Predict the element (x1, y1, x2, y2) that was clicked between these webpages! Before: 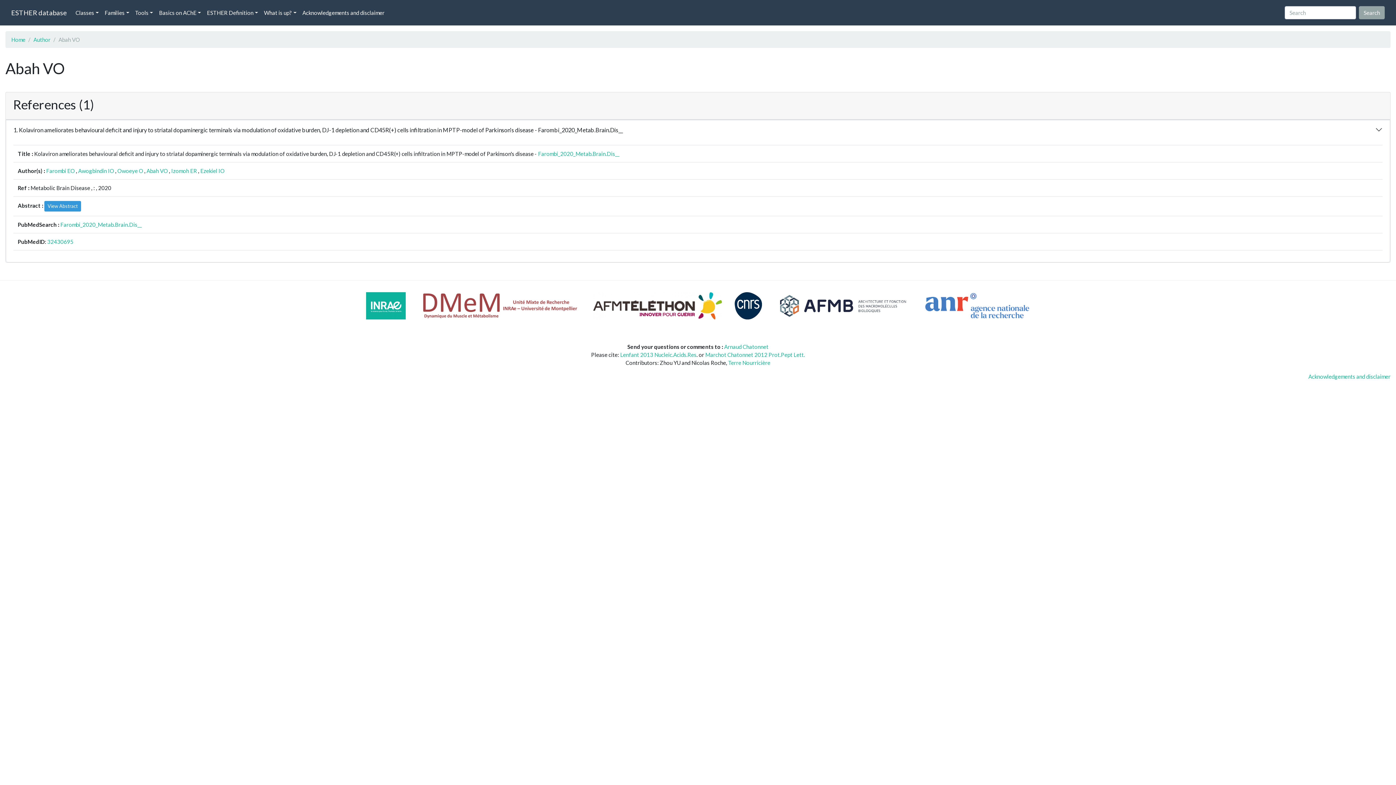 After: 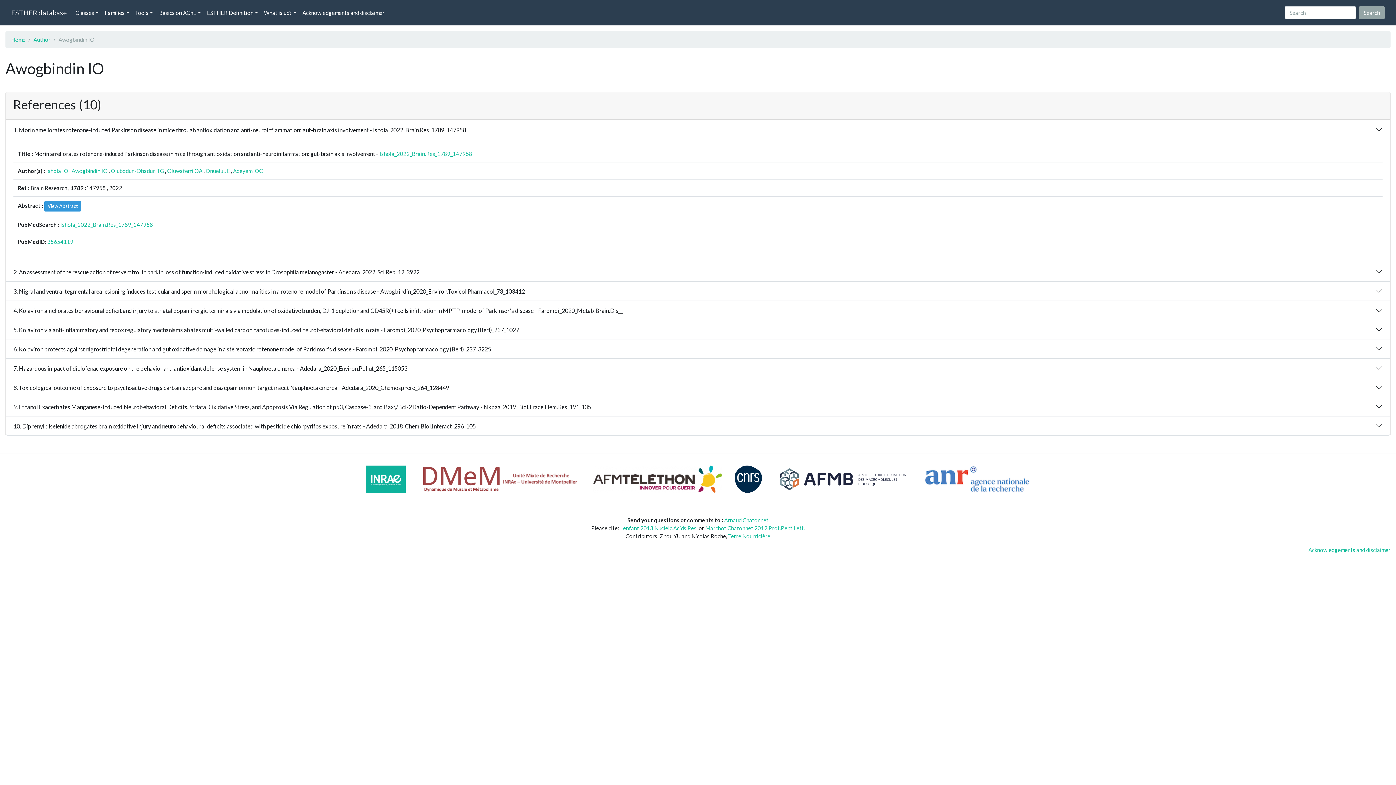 Action: label: Awogbindin IO bbox: (78, 167, 114, 174)